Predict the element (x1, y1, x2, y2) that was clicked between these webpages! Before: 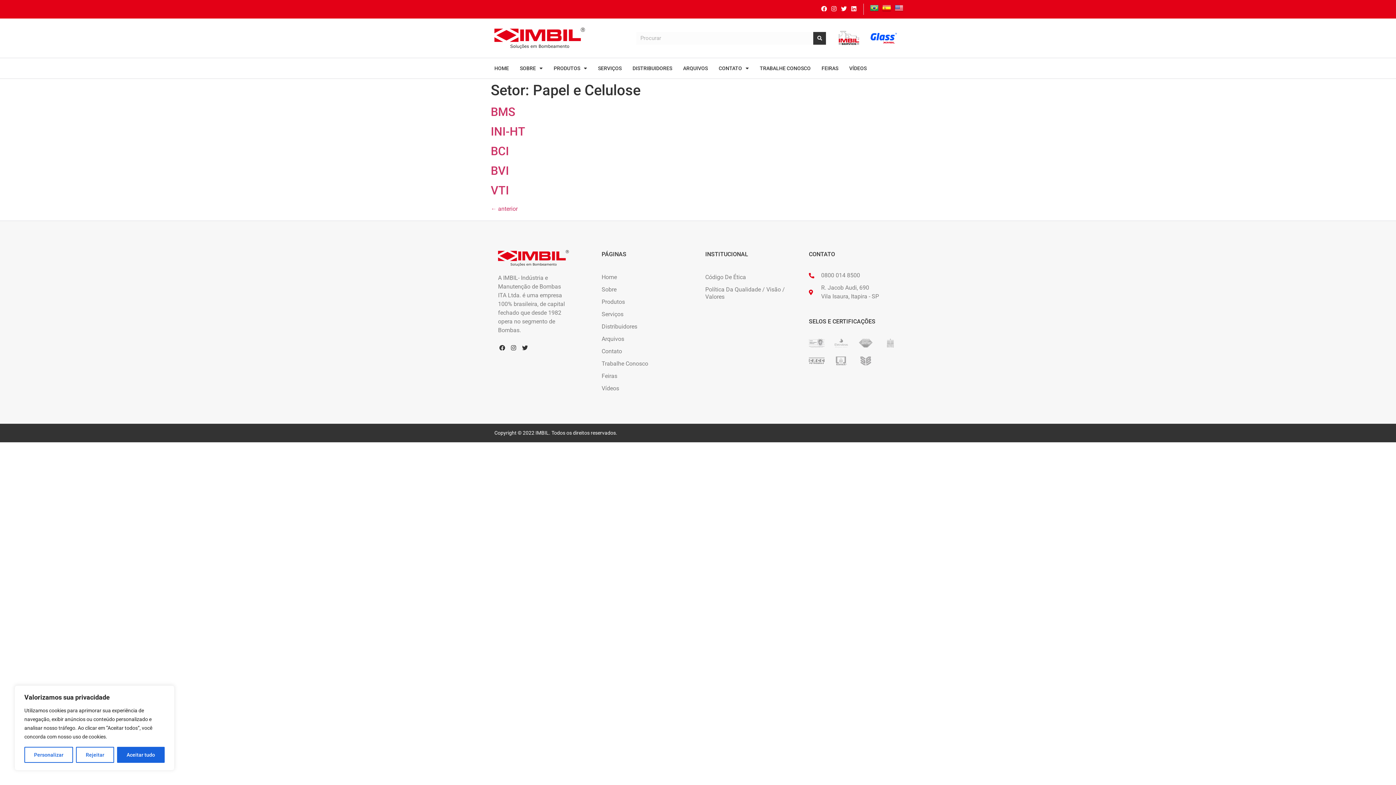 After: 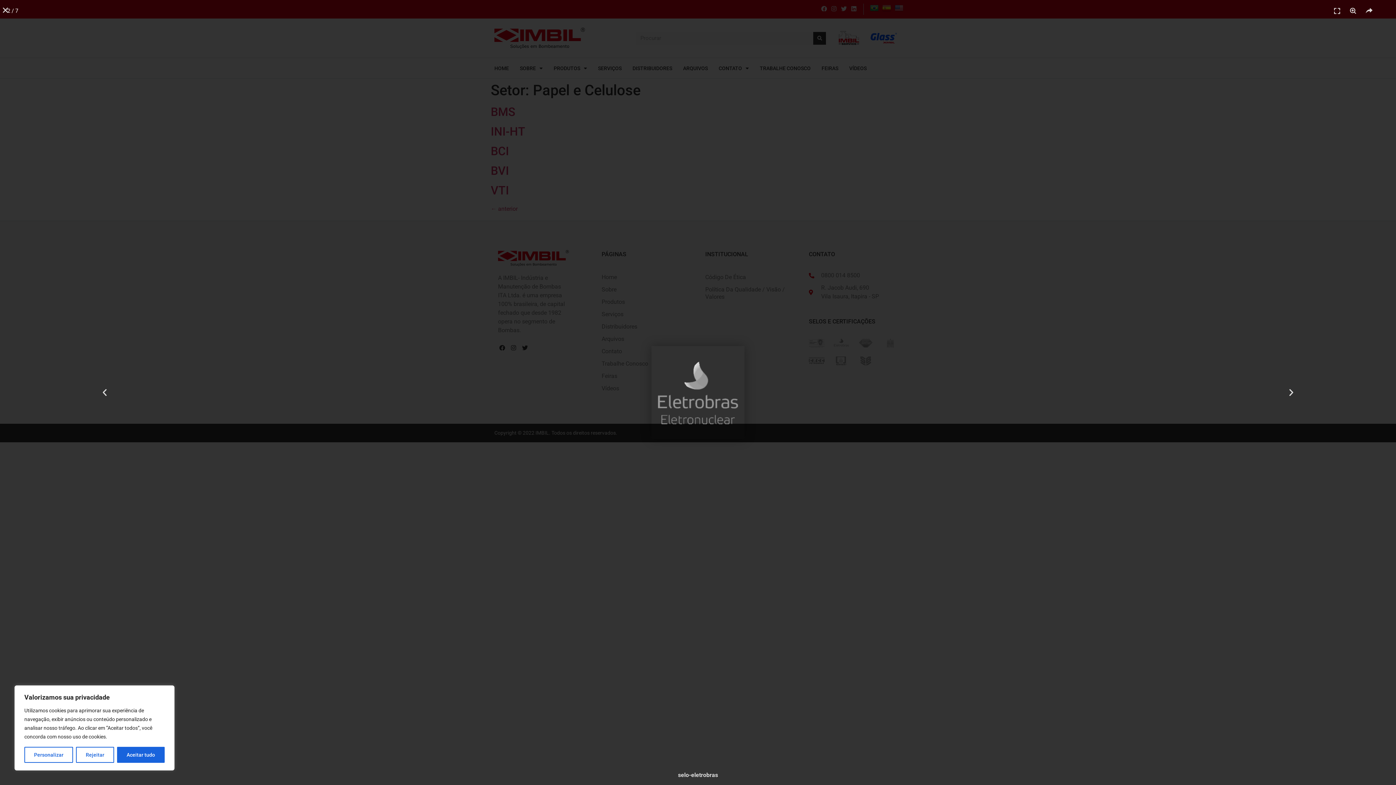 Action: bbox: (833, 338, 849, 347)